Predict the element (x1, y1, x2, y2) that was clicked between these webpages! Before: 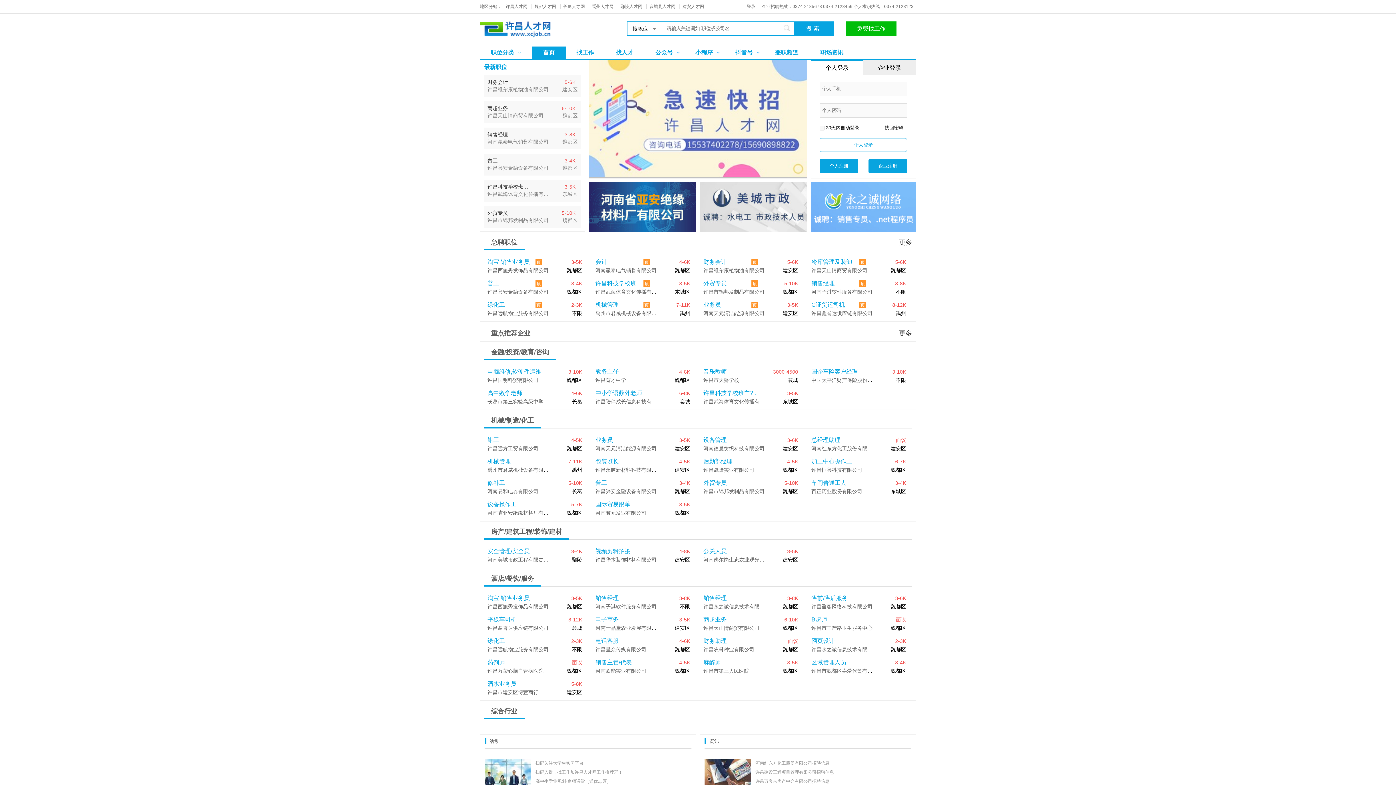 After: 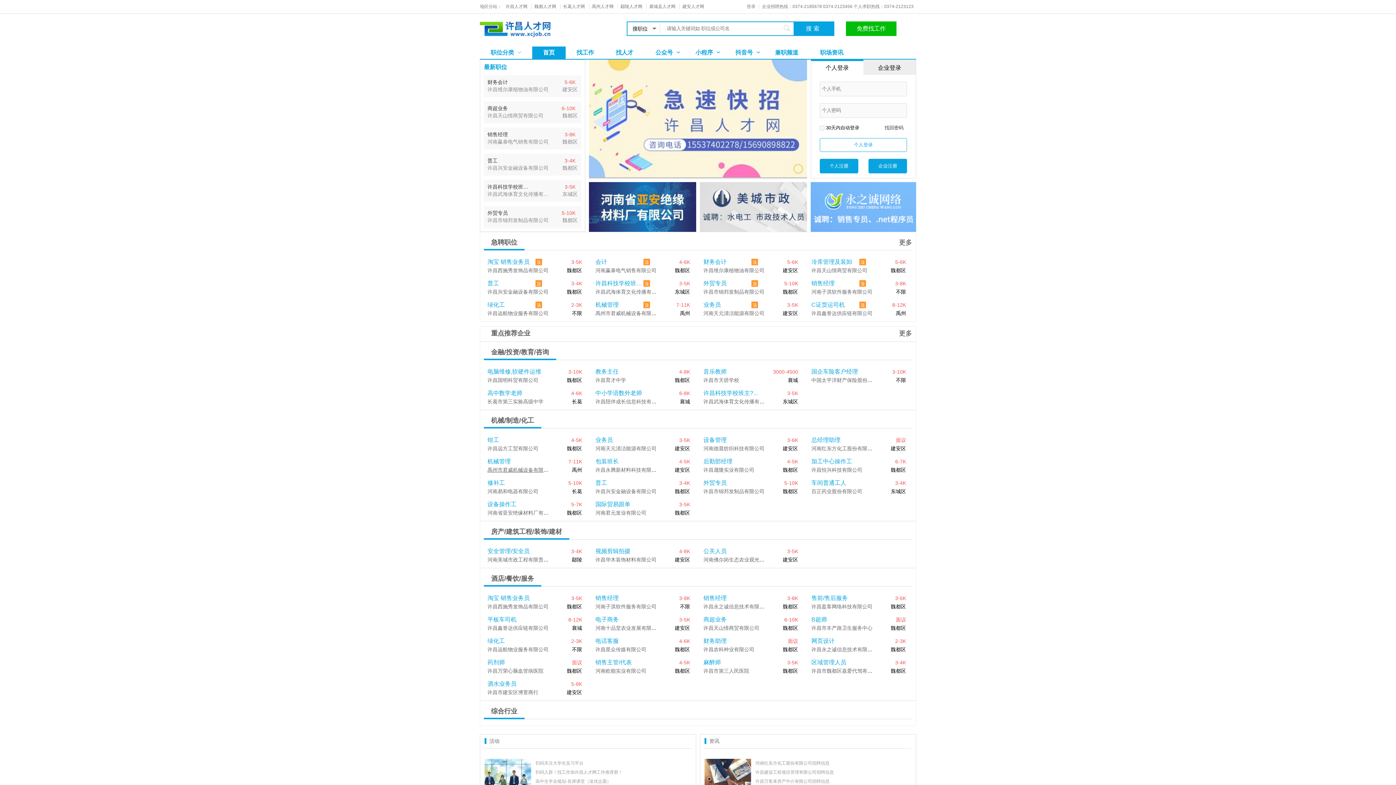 Action: label: 禹州市君威机械设备有限公司 bbox: (487, 467, 553, 473)